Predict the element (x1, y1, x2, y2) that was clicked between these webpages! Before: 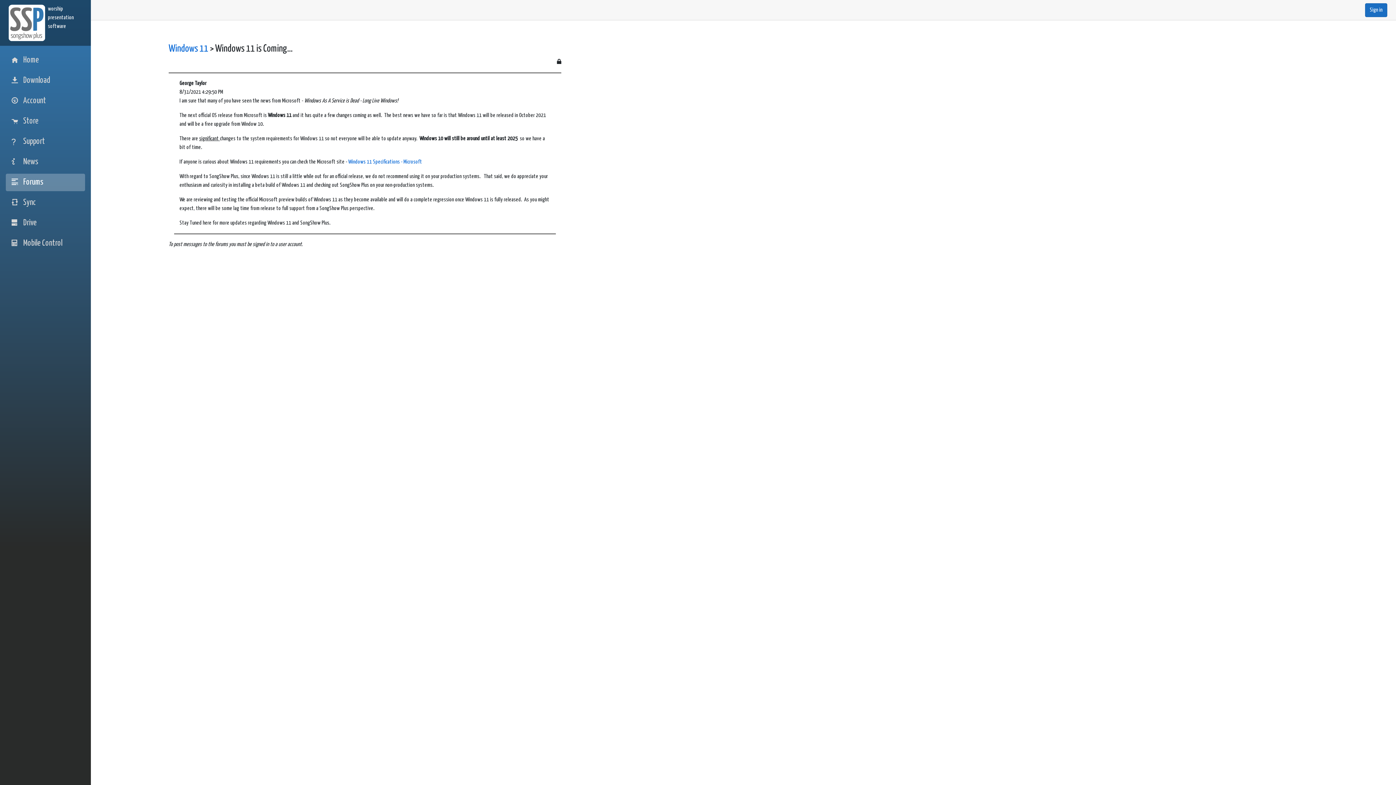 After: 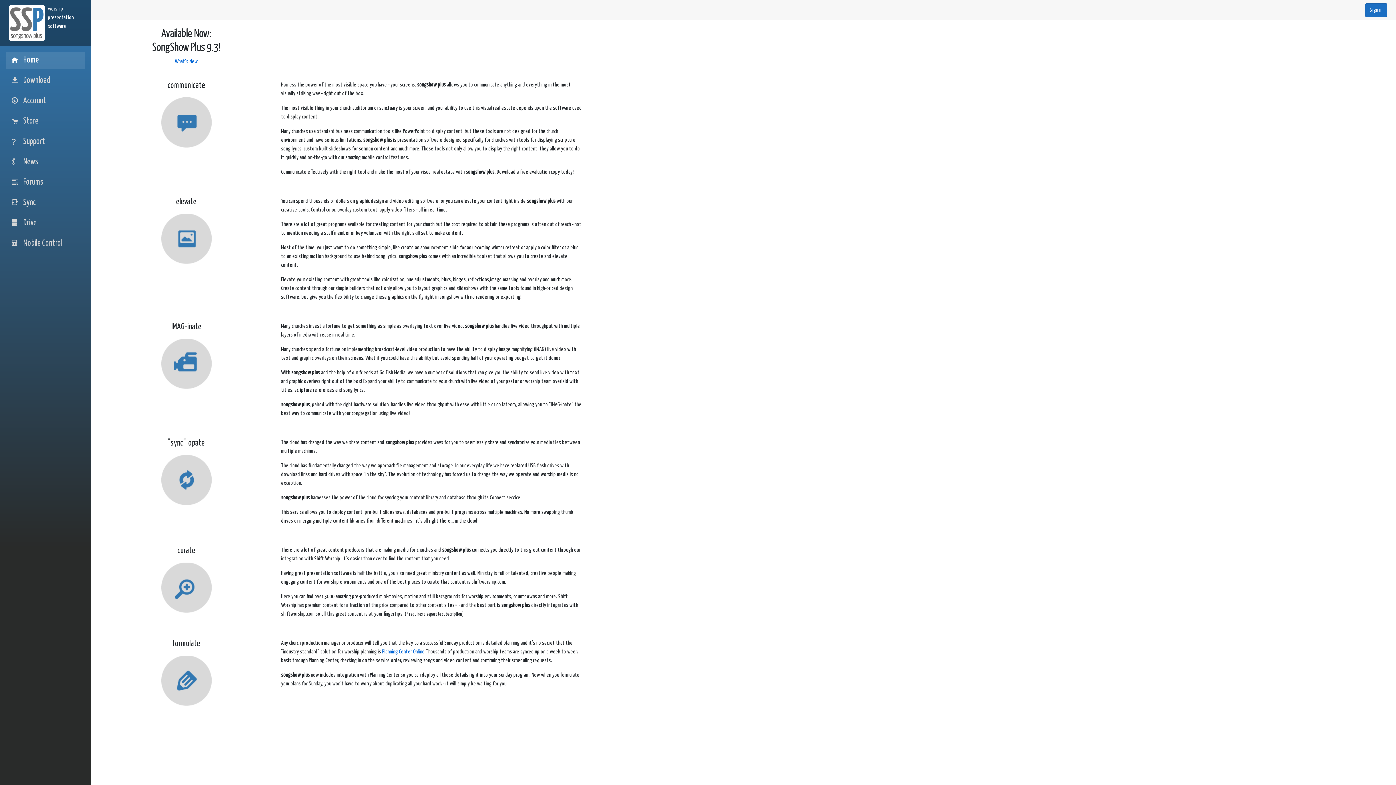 Action: bbox: (5, 51, 85, 69) label: Home